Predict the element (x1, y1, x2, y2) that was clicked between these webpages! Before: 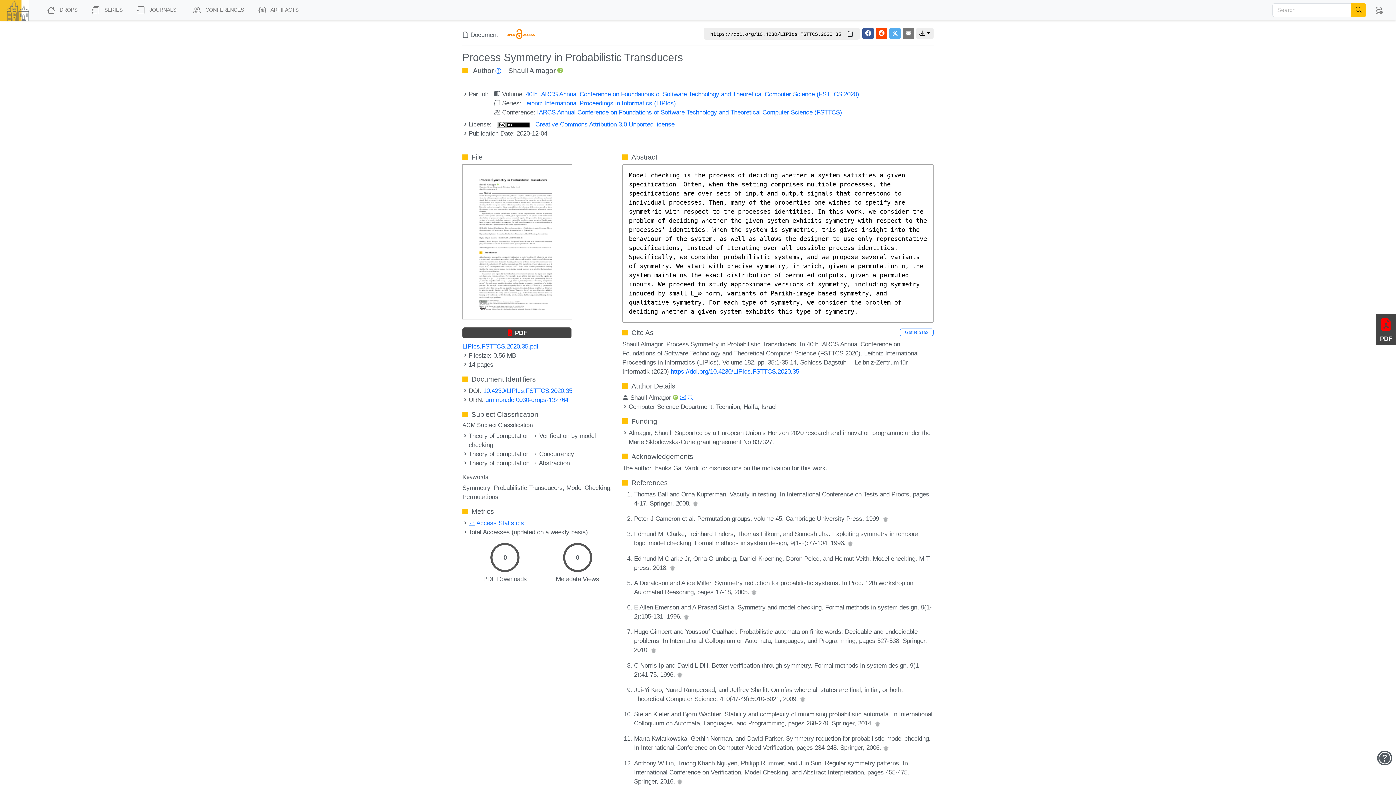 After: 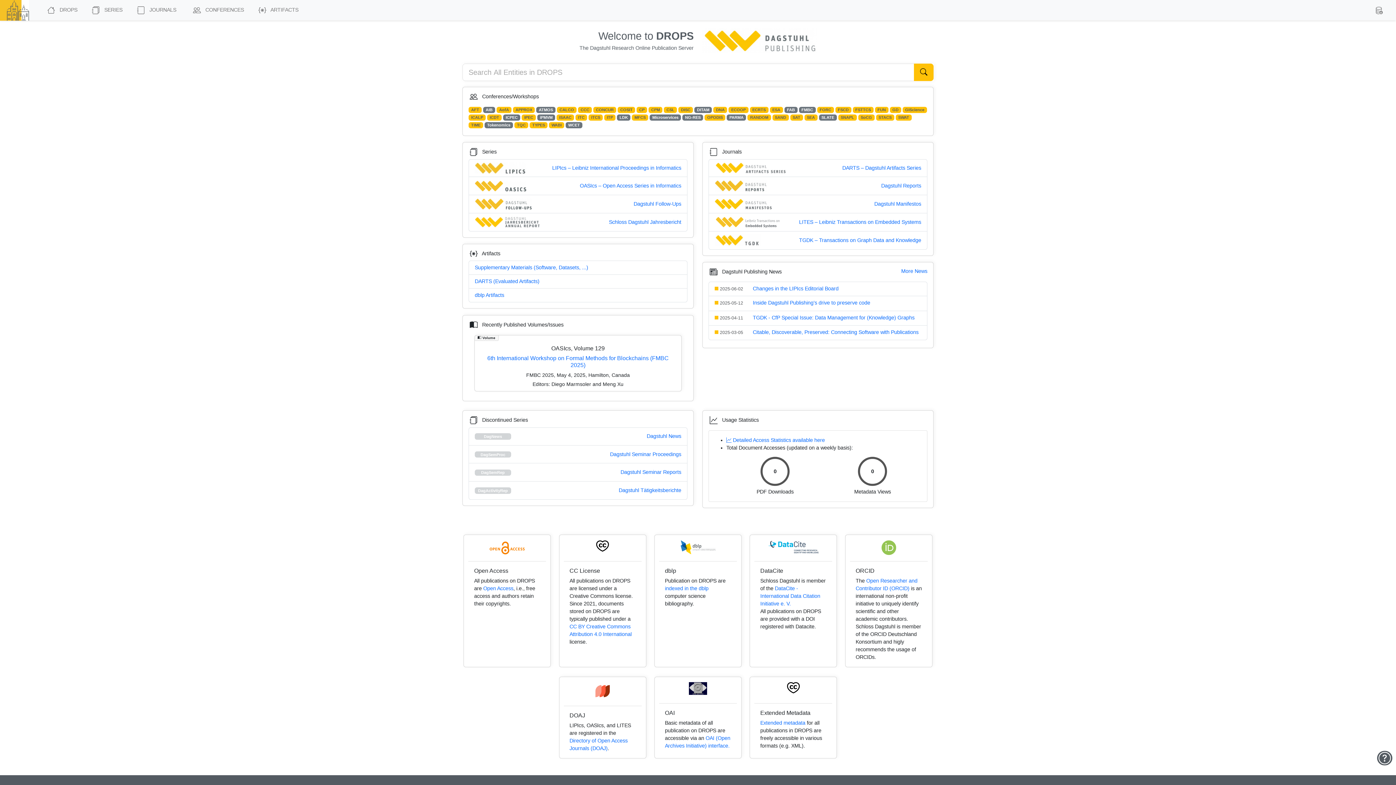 Action: bbox: (38, 3, 83, 17) label:  DROPS